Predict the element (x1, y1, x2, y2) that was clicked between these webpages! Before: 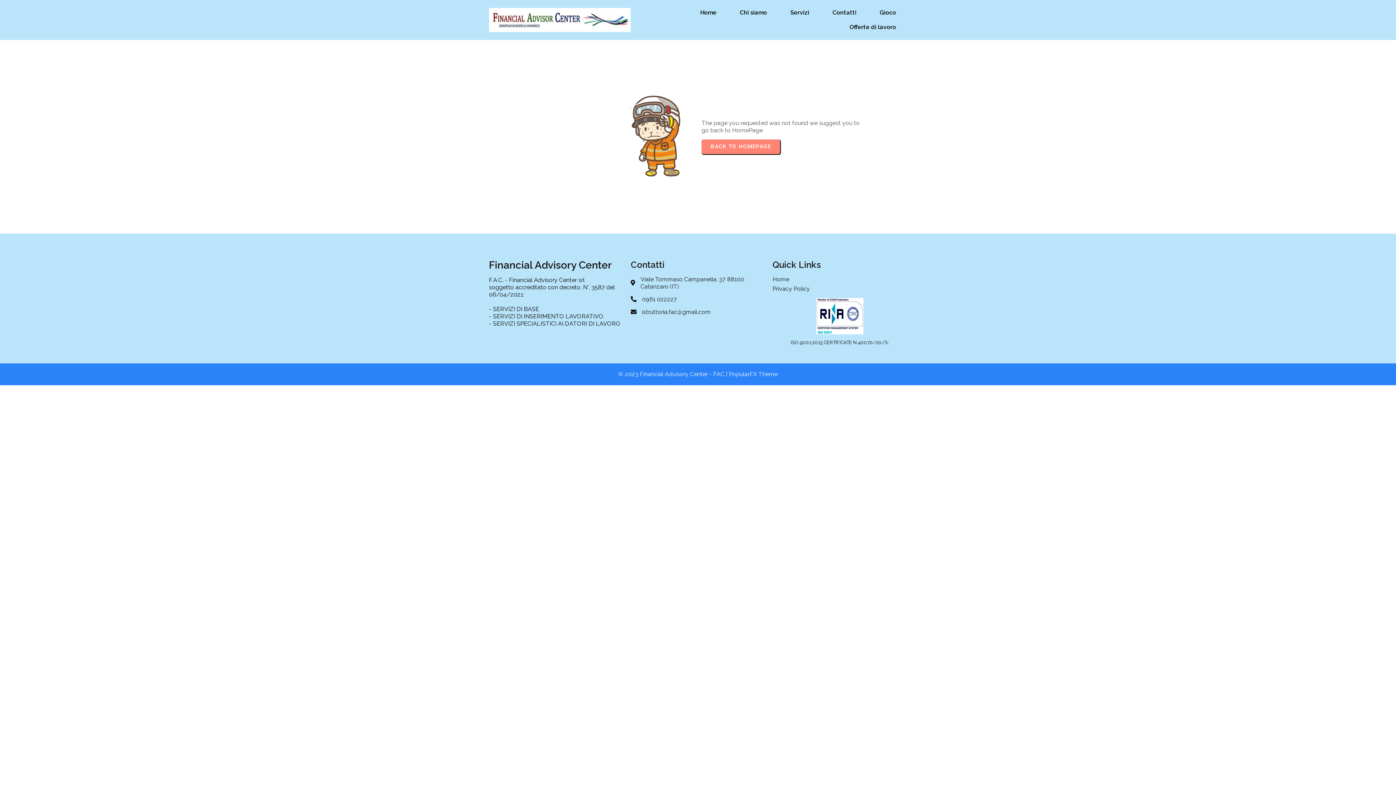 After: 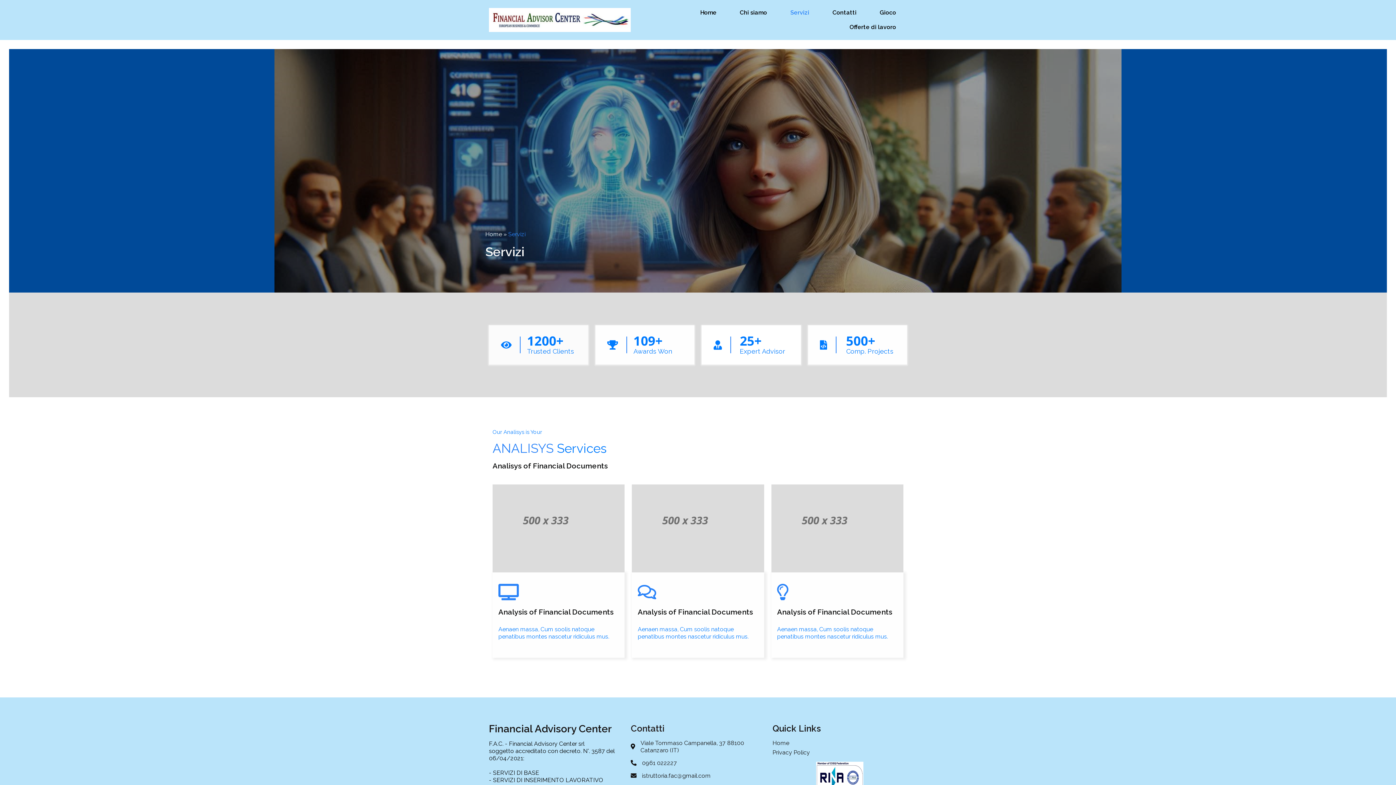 Action: label: Servizi bbox: (779, 5, 820, 20)